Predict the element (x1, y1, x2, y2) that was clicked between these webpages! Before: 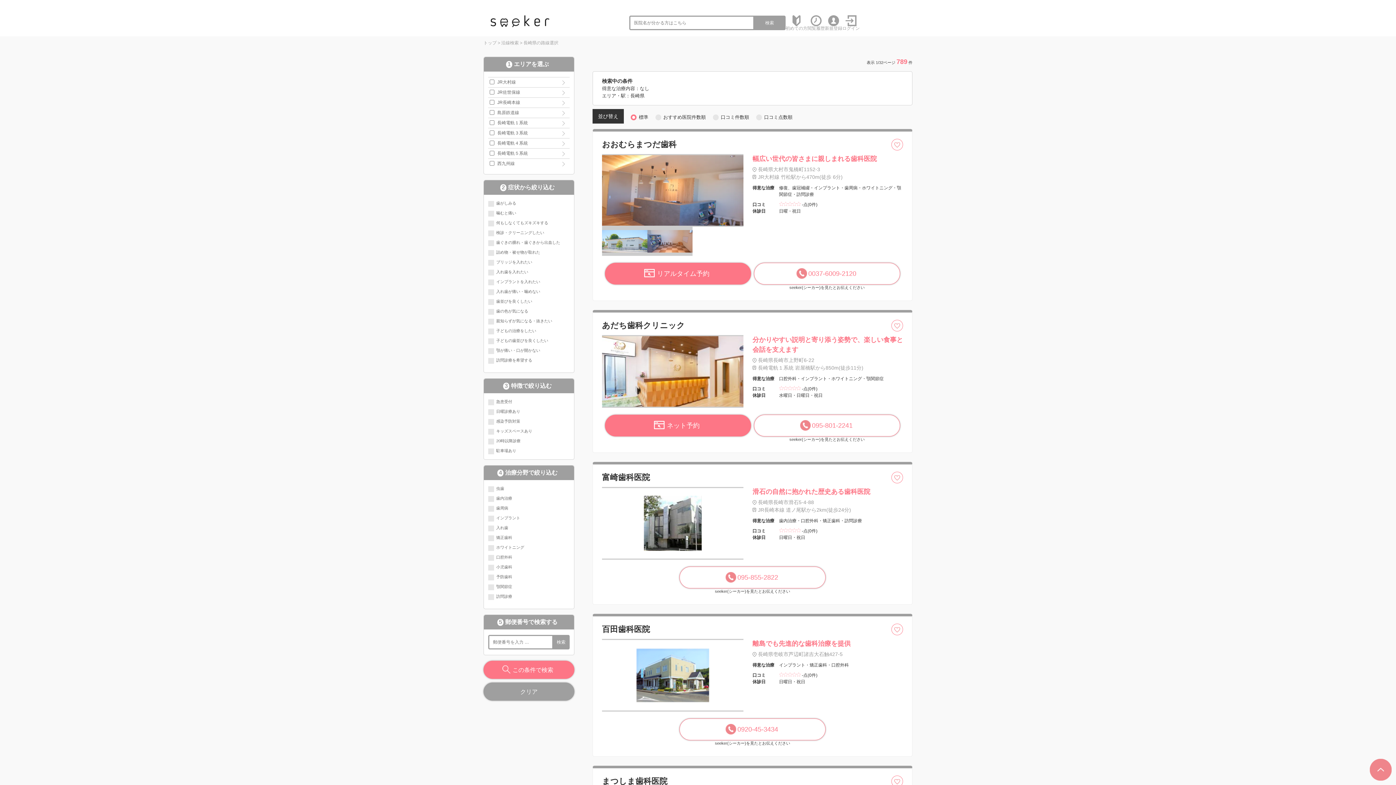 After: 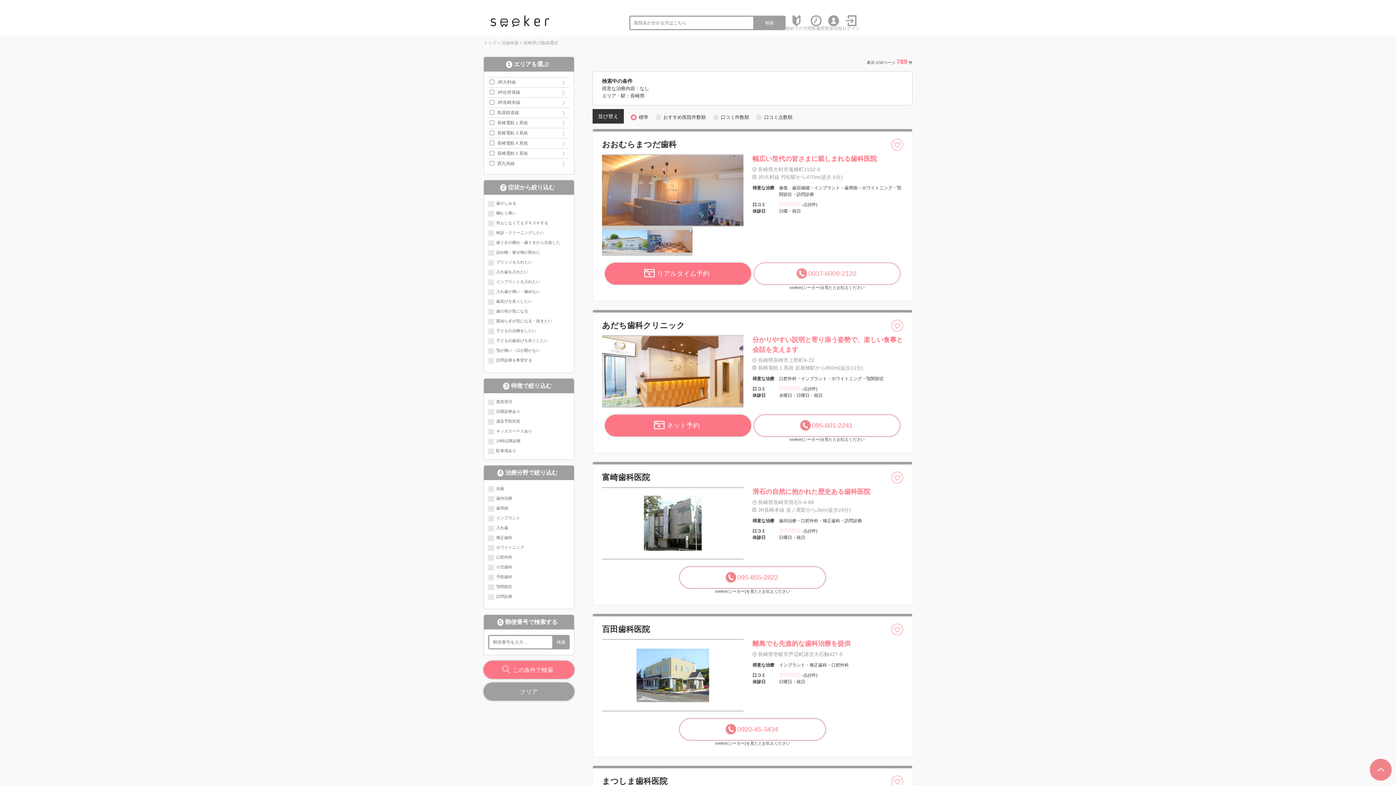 Action: label: 0037-6009-2120 bbox: (754, 262, 900, 284)